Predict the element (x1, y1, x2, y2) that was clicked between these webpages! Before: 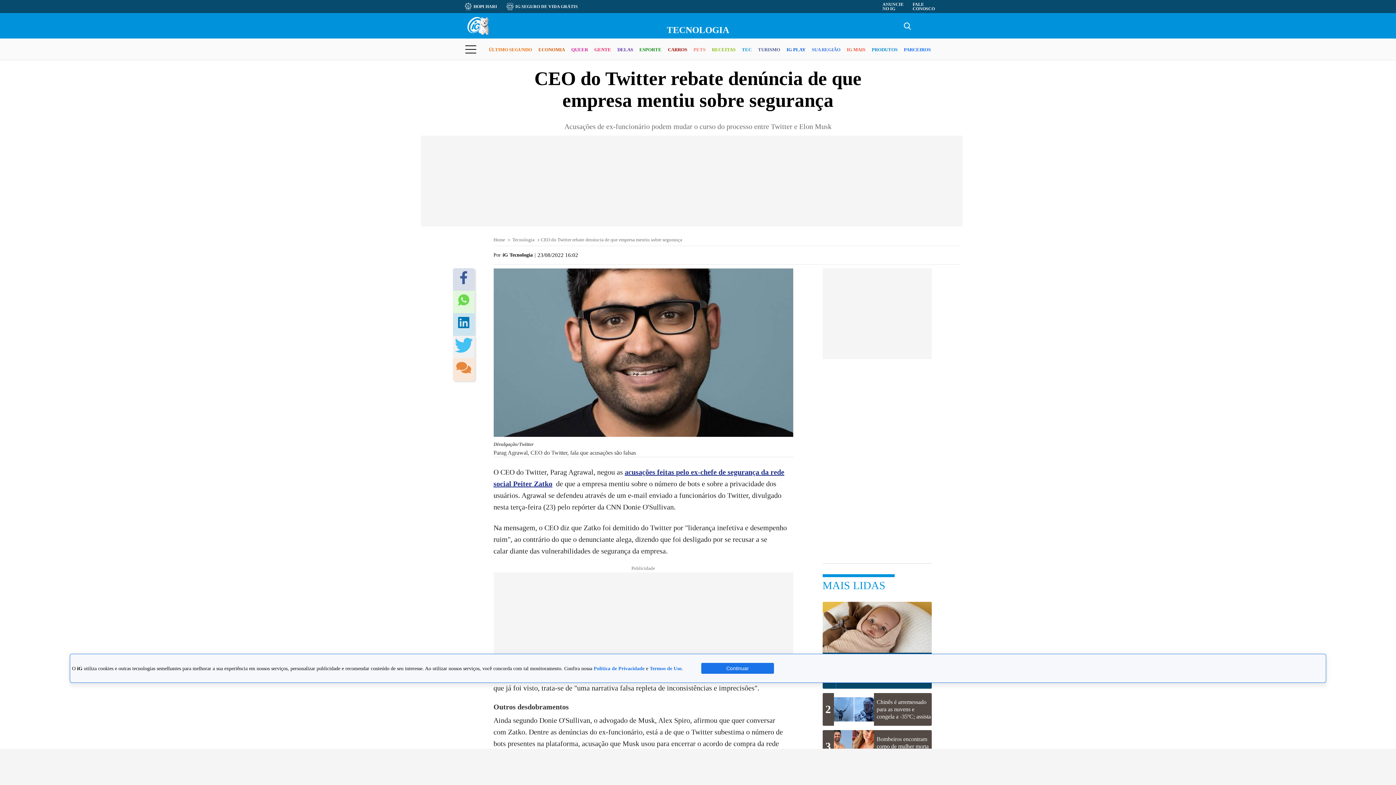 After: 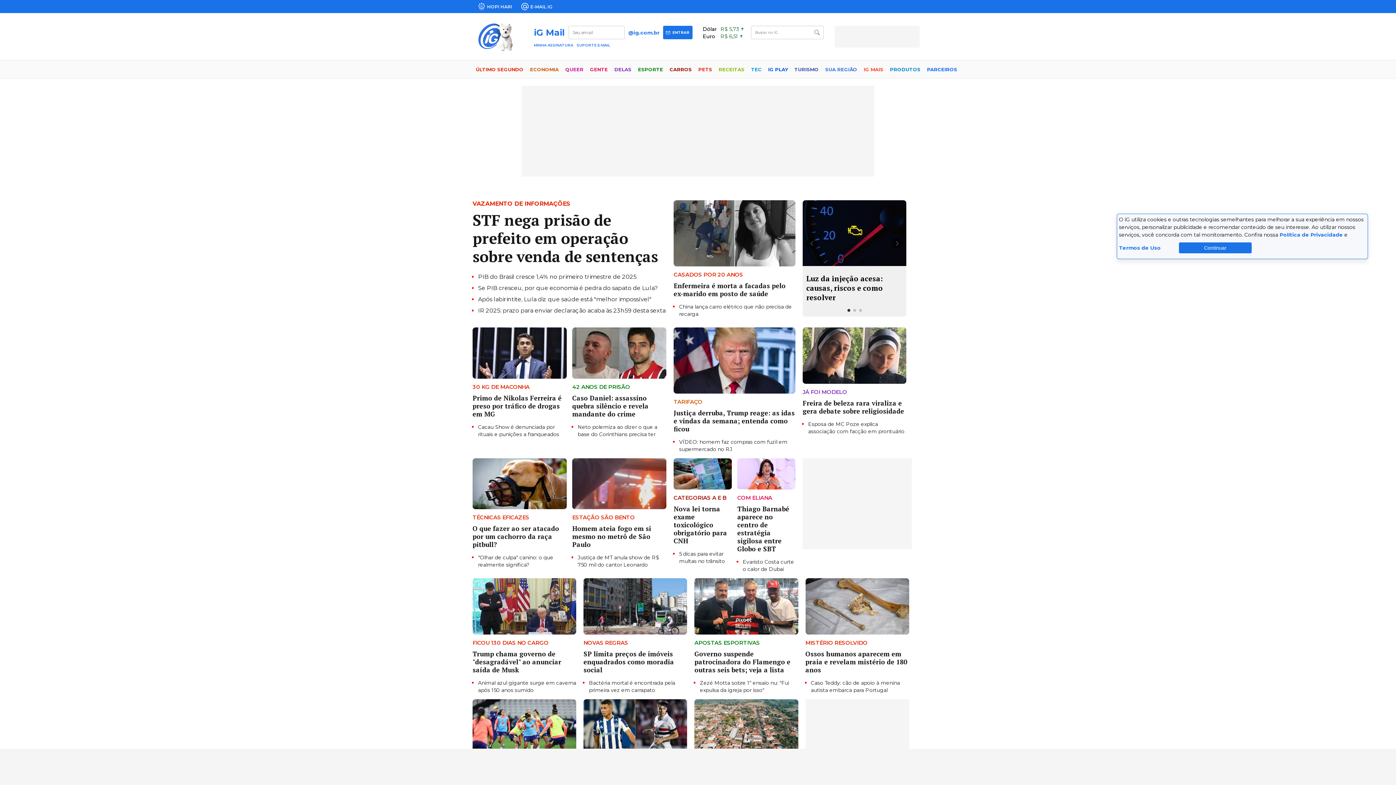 Action: bbox: (871, 40, 897, 59) label: PRODUTOS